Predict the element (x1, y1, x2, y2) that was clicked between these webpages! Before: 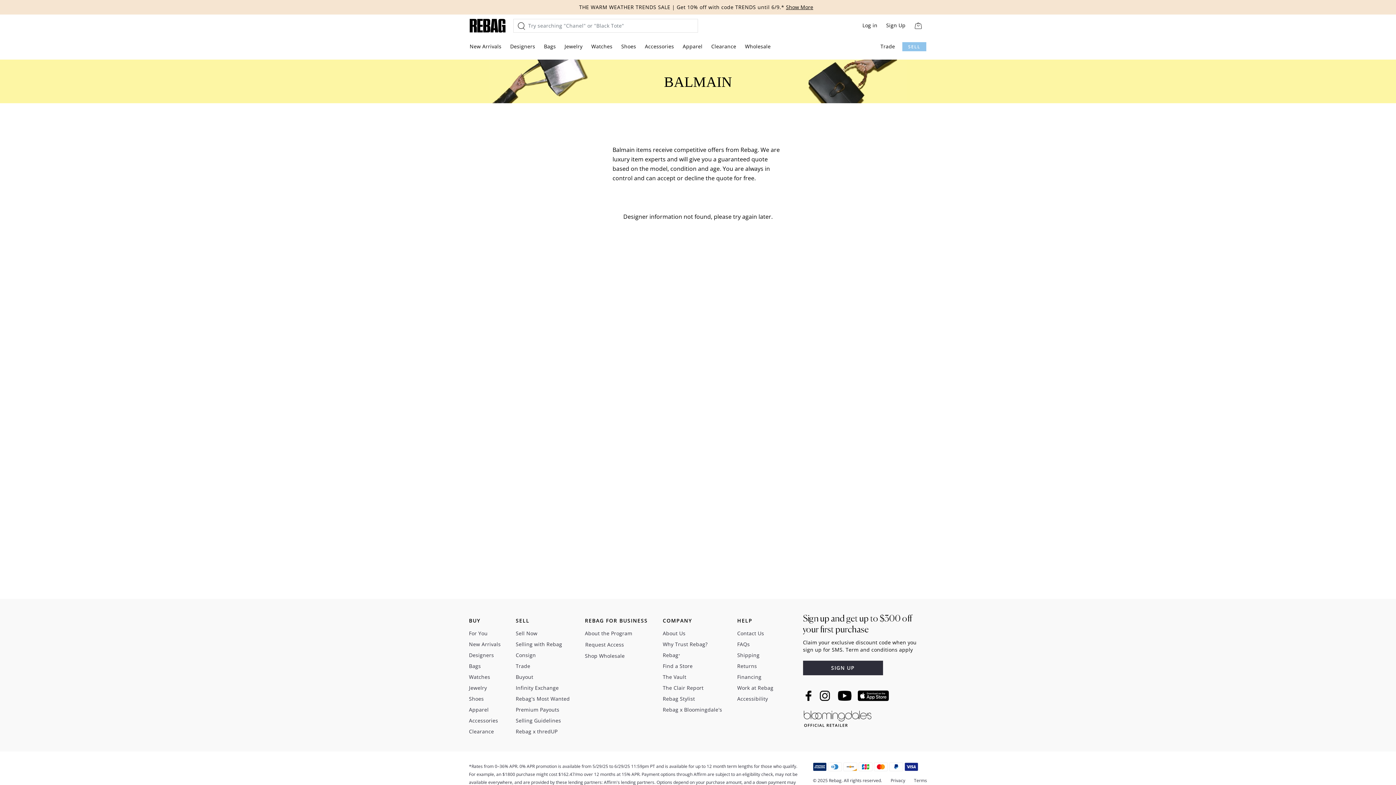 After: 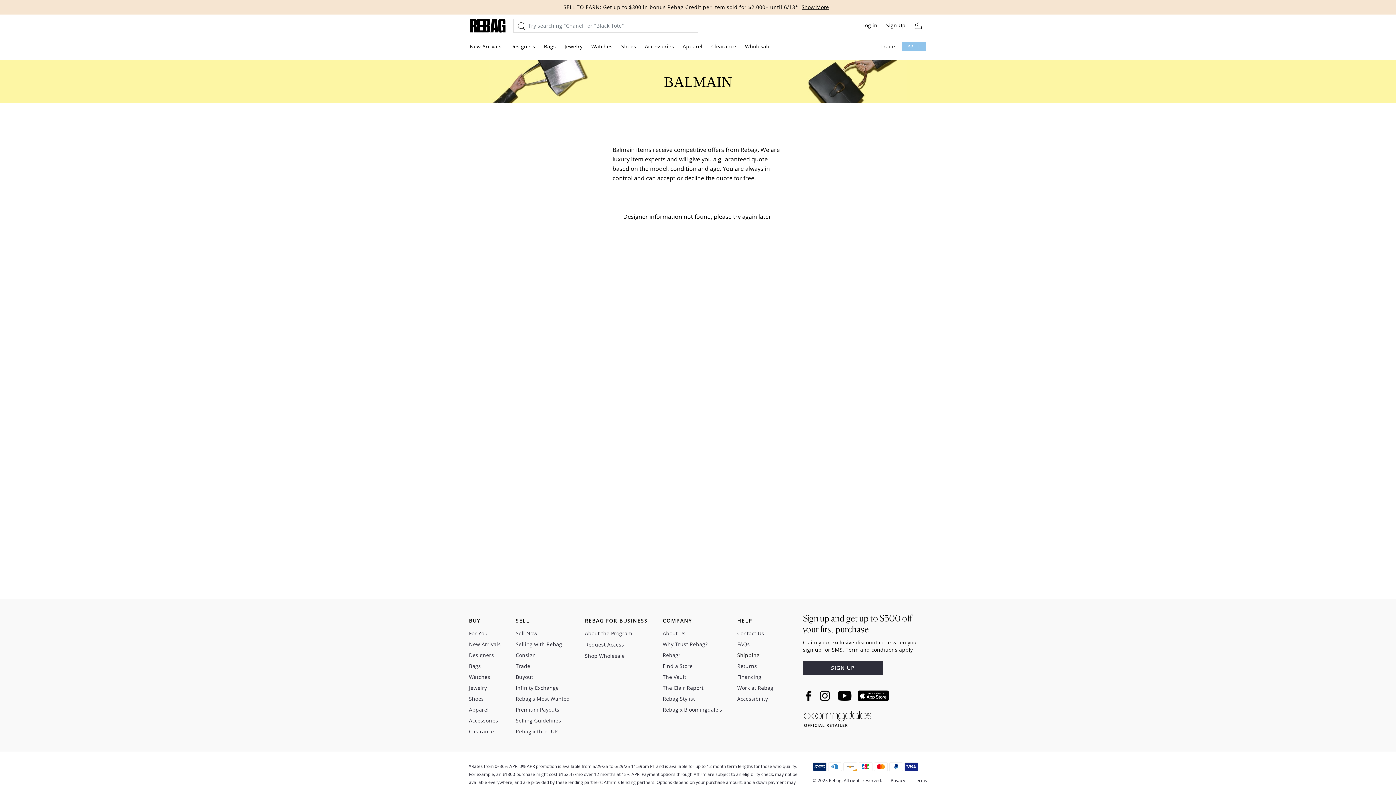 Action: label: Shipping bbox: (737, 652, 759, 658)